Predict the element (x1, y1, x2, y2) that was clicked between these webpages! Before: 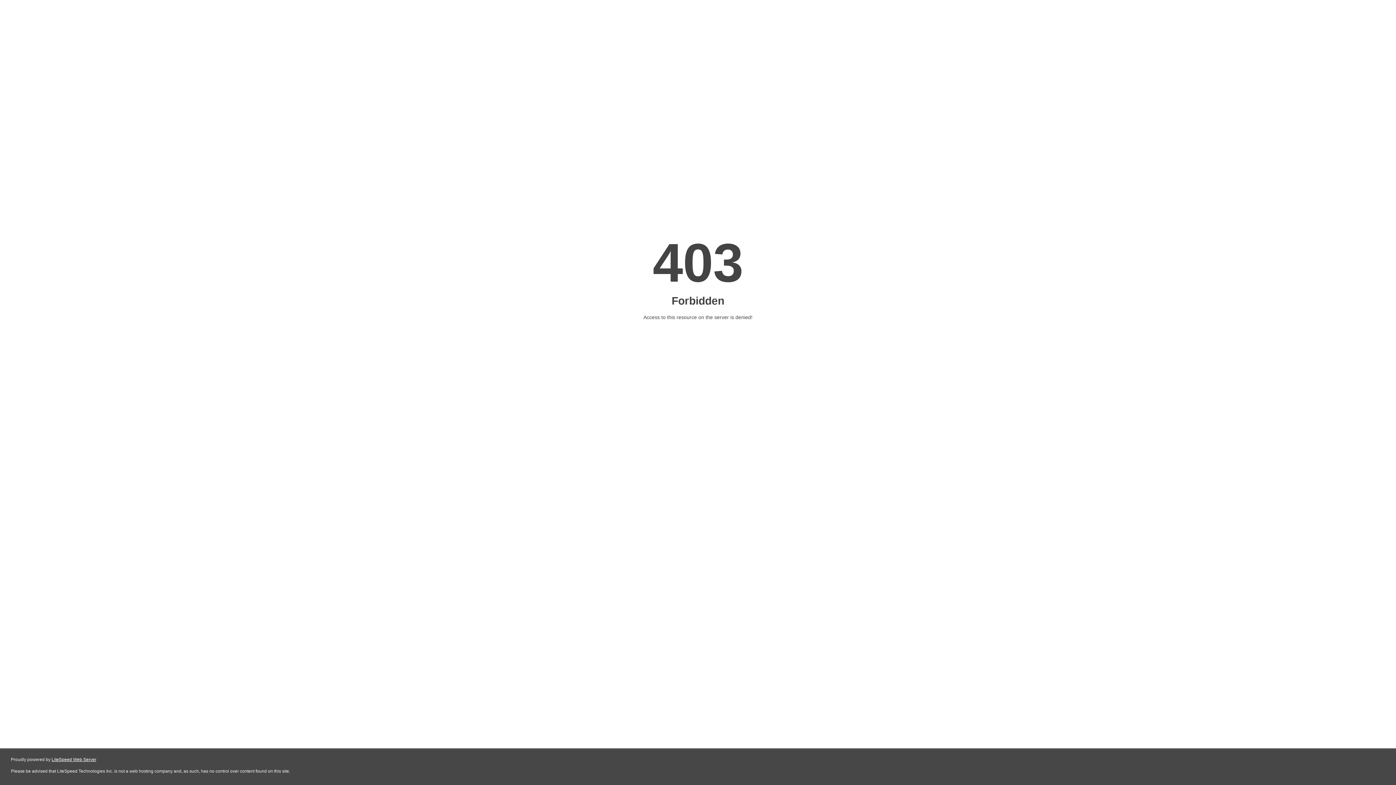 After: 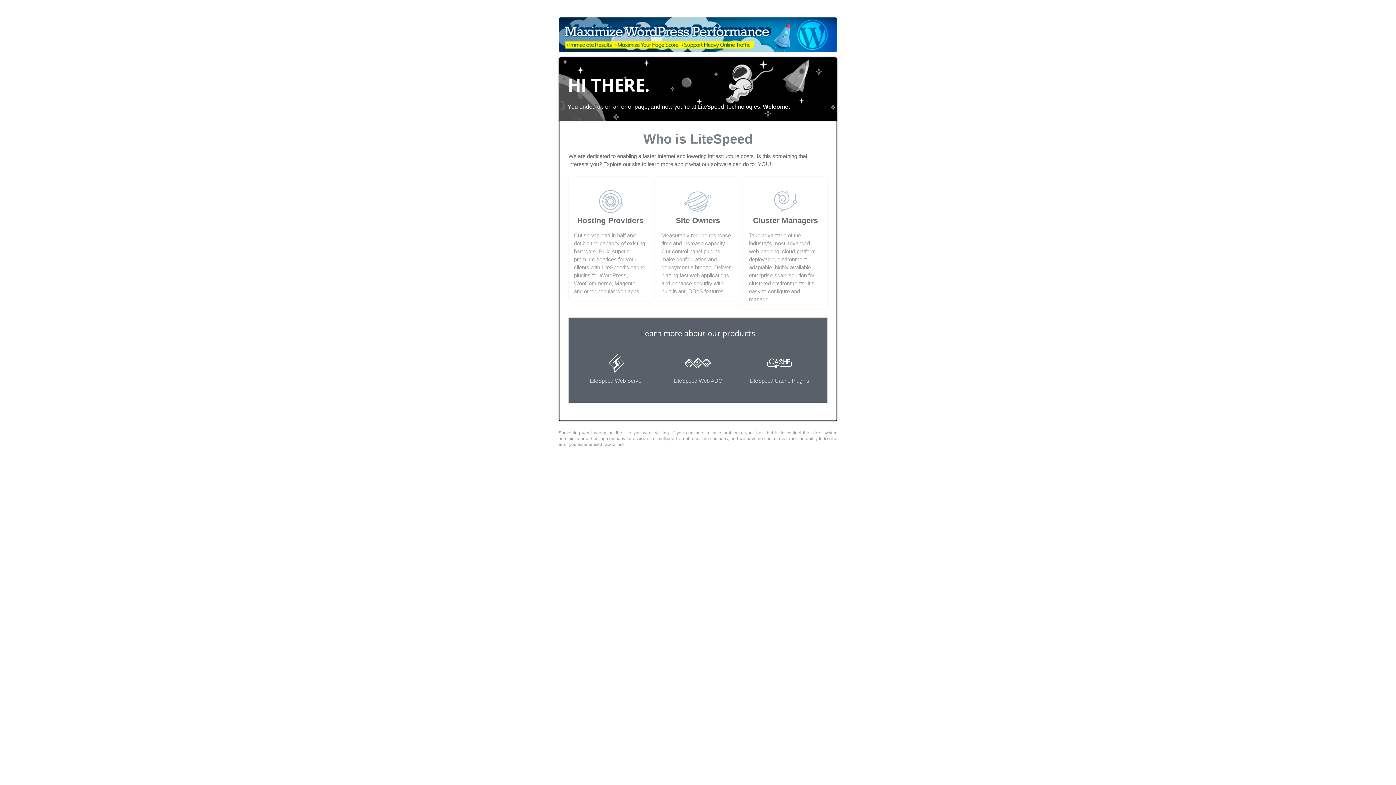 Action: bbox: (51, 757, 96, 762) label: LiteSpeed Web Server